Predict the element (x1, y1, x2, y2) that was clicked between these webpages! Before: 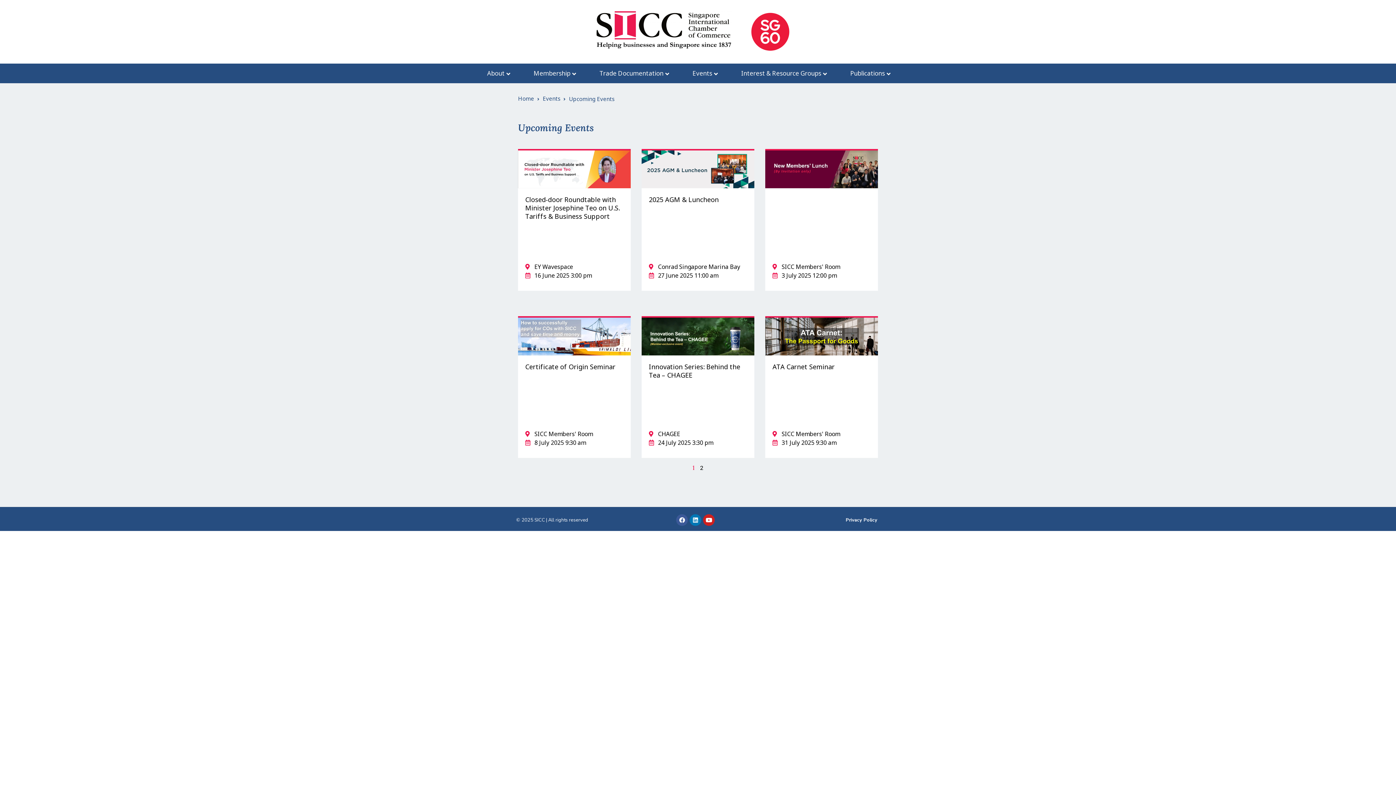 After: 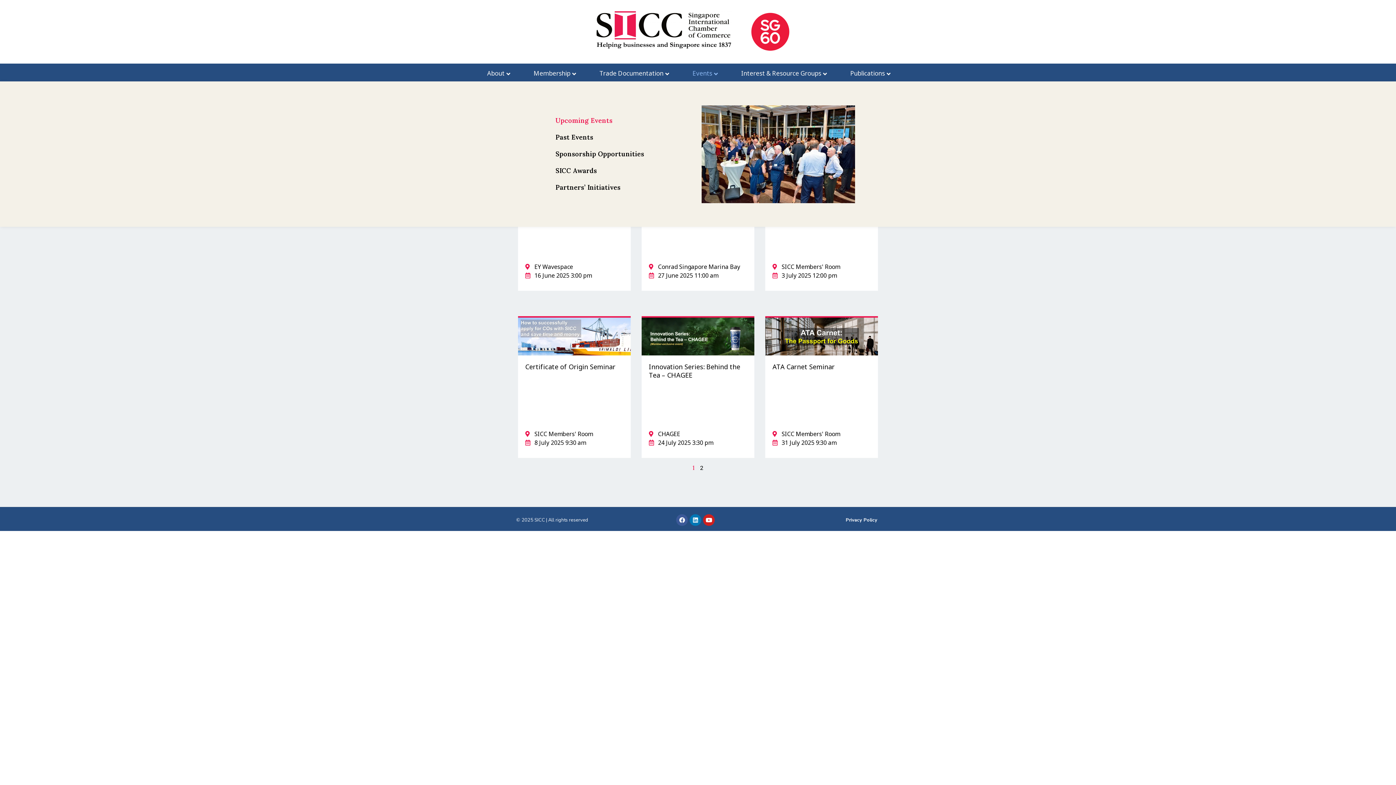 Action: bbox: (690, 65, 720, 81) label: Events